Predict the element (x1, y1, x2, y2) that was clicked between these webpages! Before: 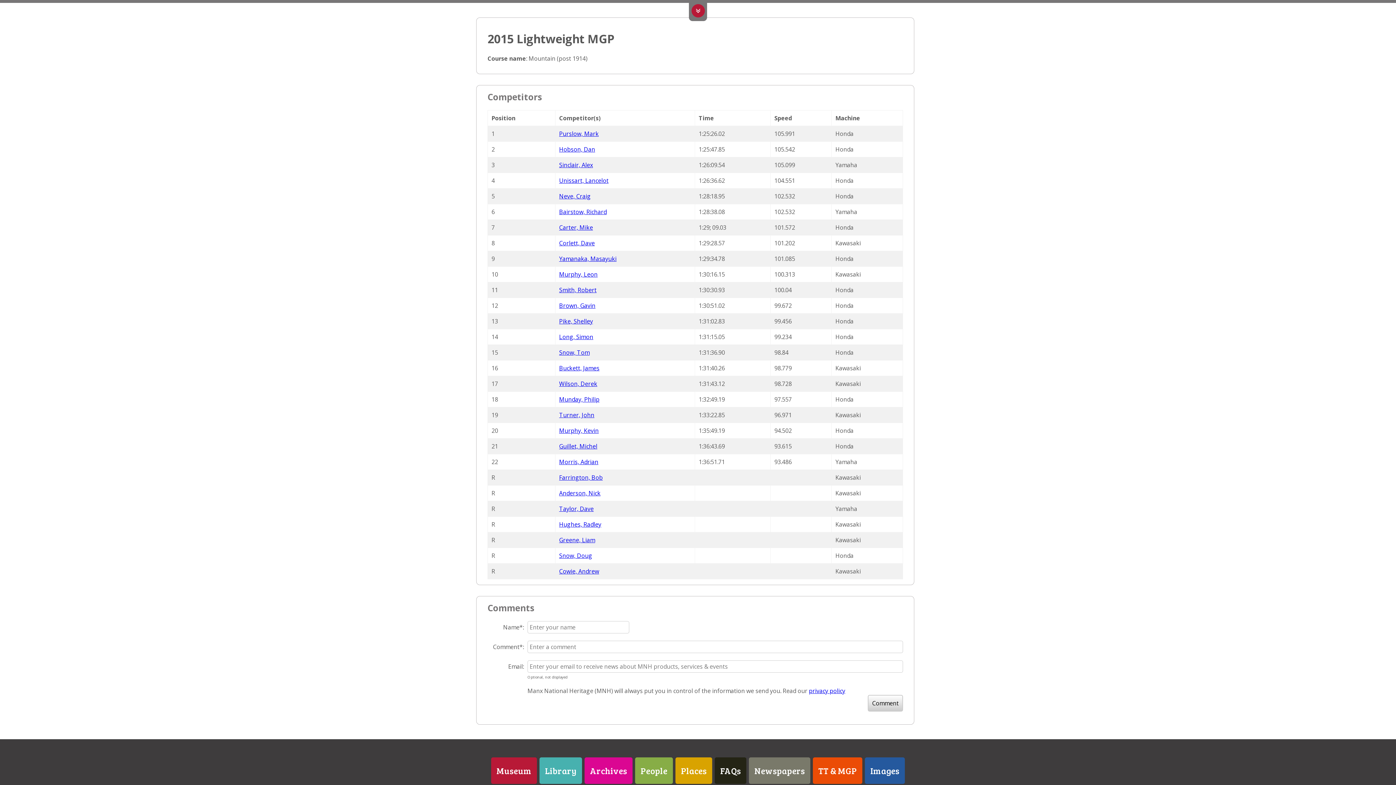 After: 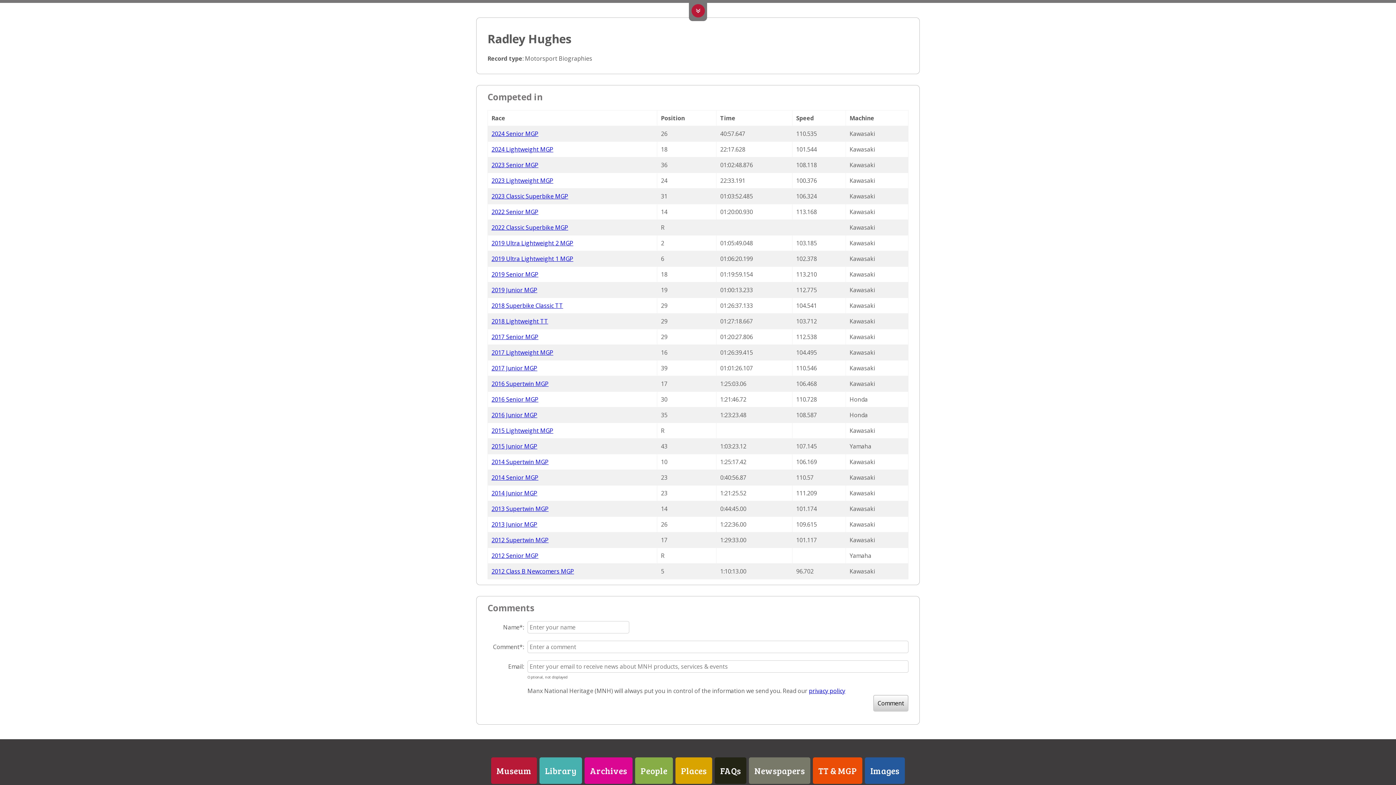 Action: label: Hughes, Radley bbox: (559, 520, 601, 528)